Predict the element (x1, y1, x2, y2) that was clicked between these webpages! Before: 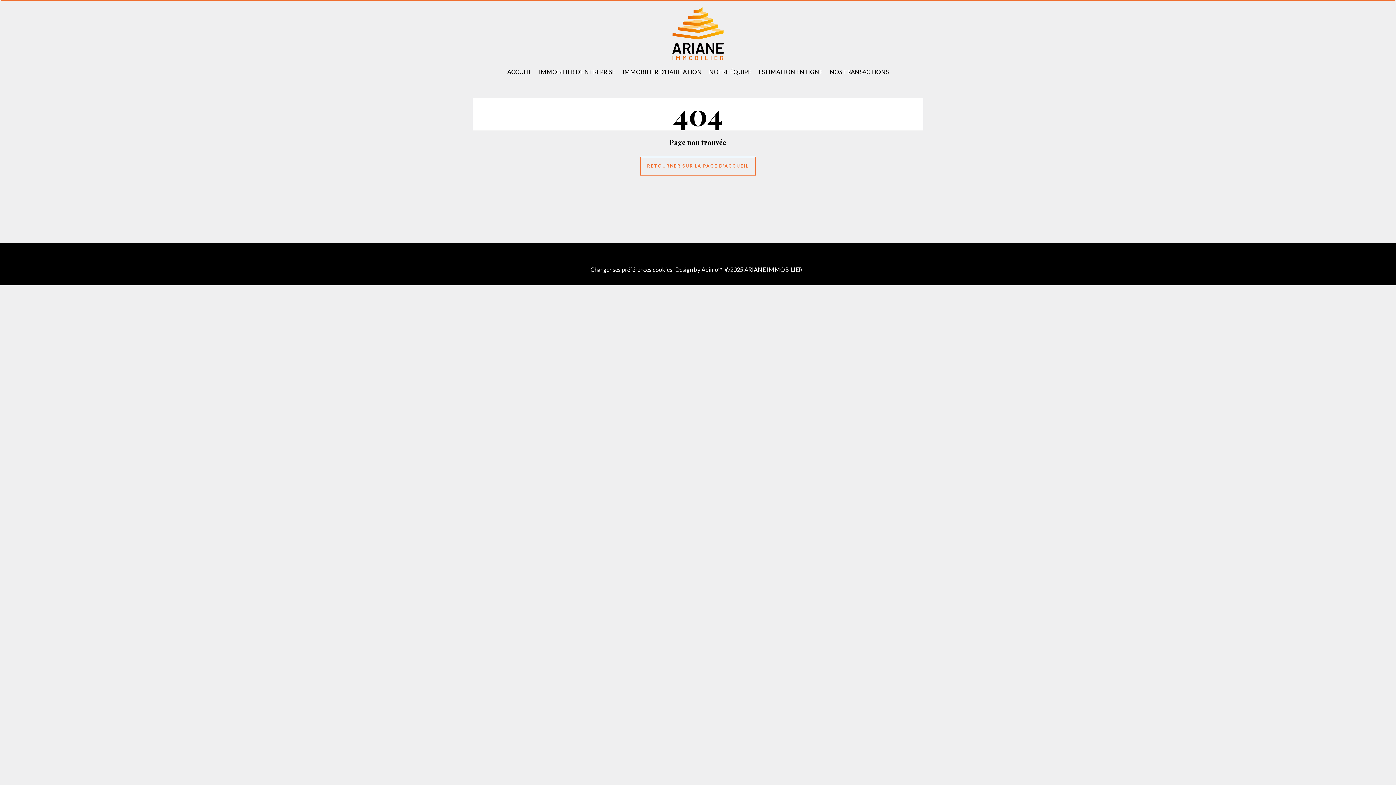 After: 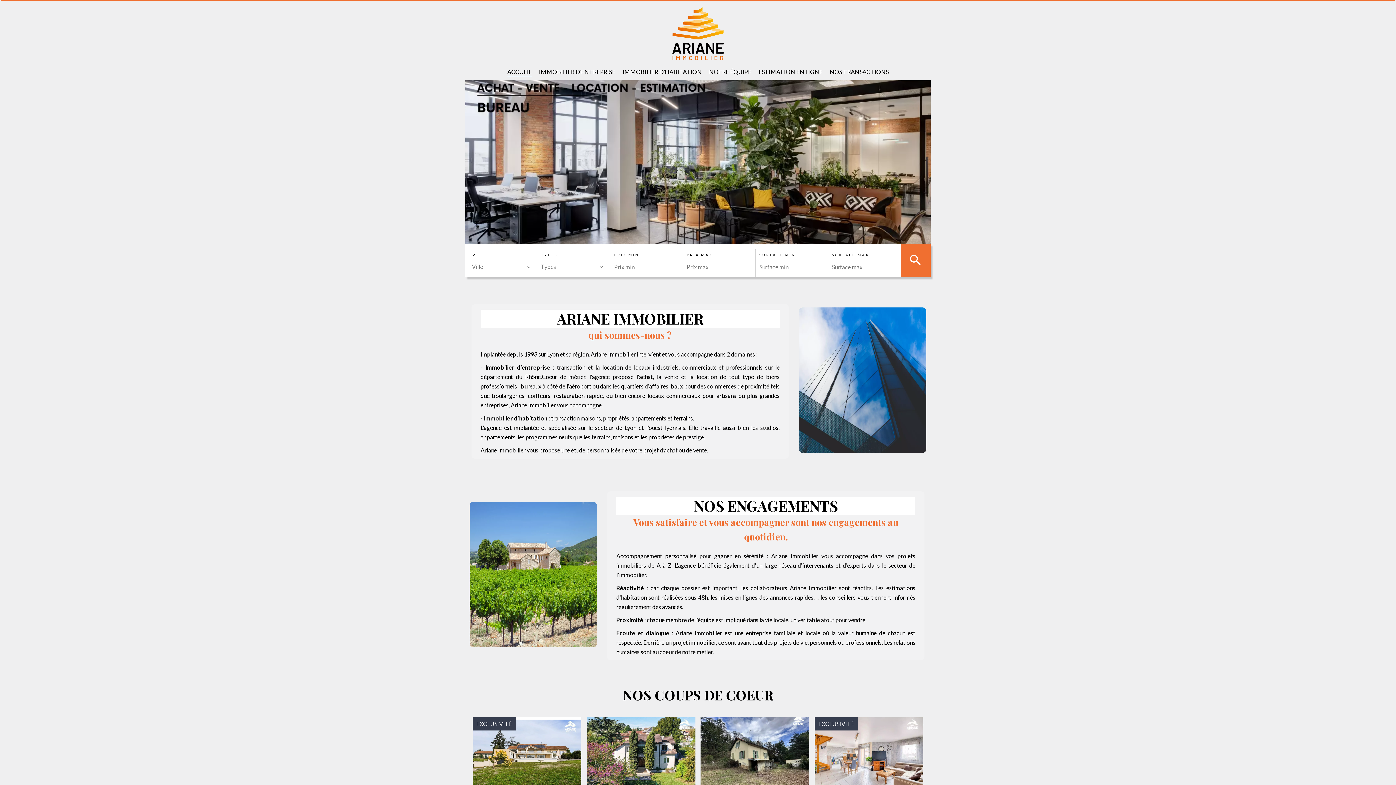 Action: bbox: (670, 55, 725, 62)